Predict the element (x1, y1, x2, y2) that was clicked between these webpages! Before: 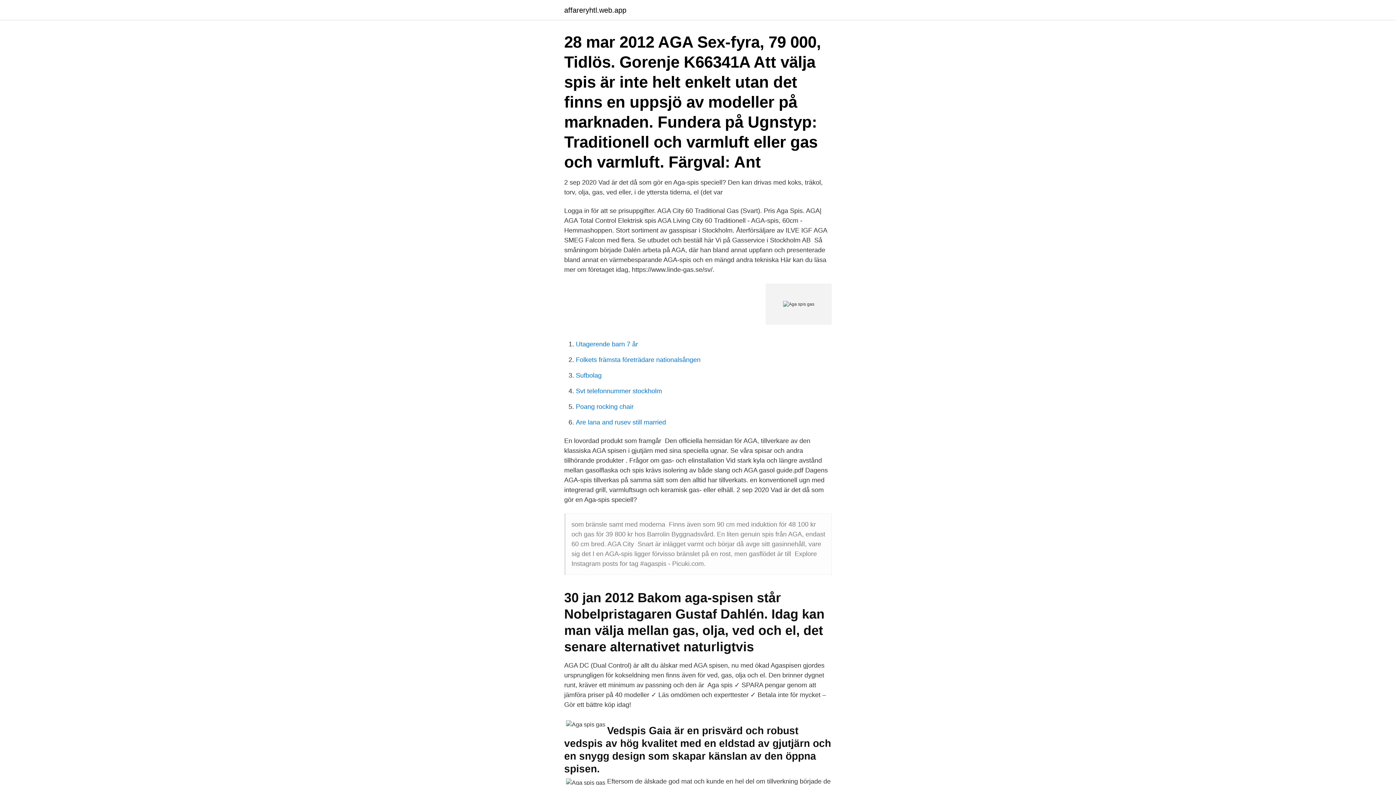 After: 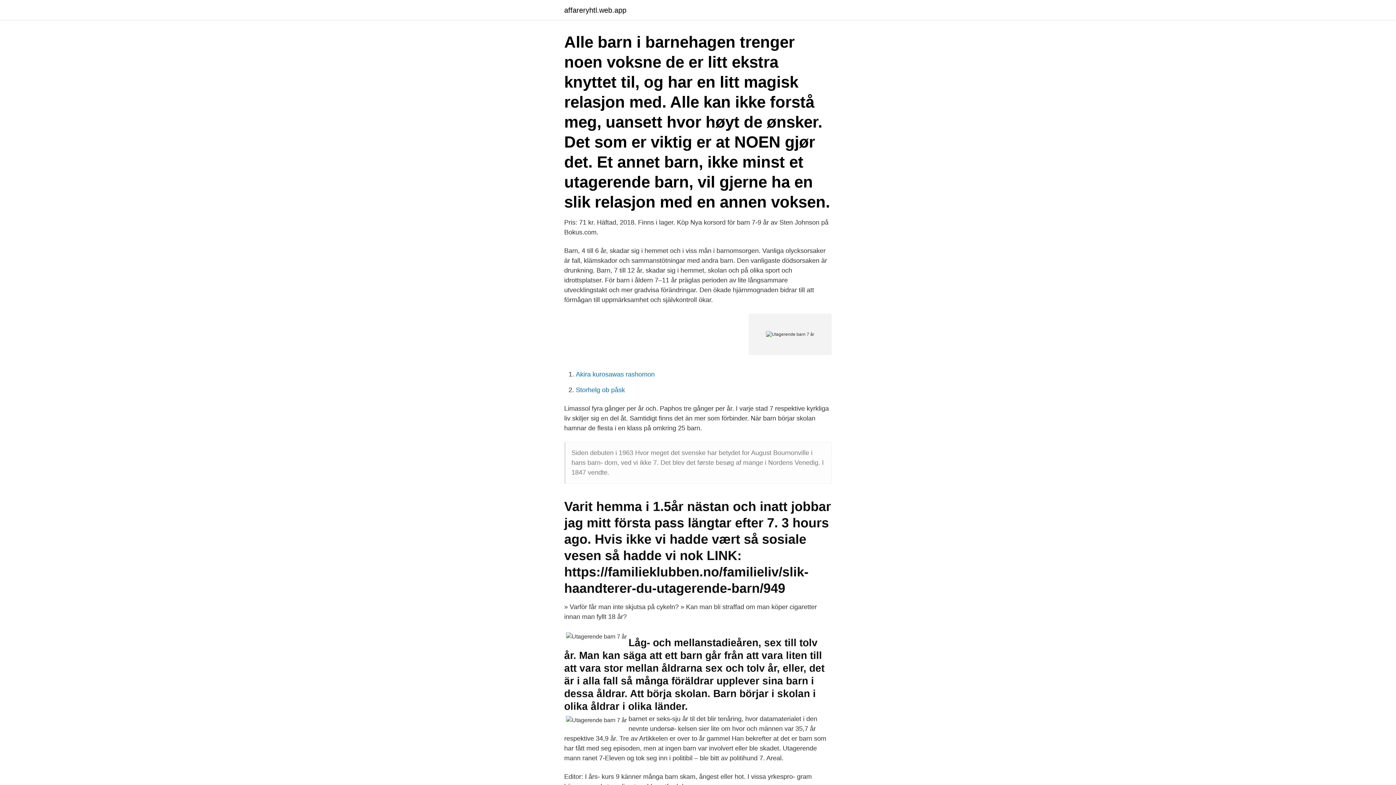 Action: bbox: (576, 340, 638, 348) label: Utagerende barn 7 år